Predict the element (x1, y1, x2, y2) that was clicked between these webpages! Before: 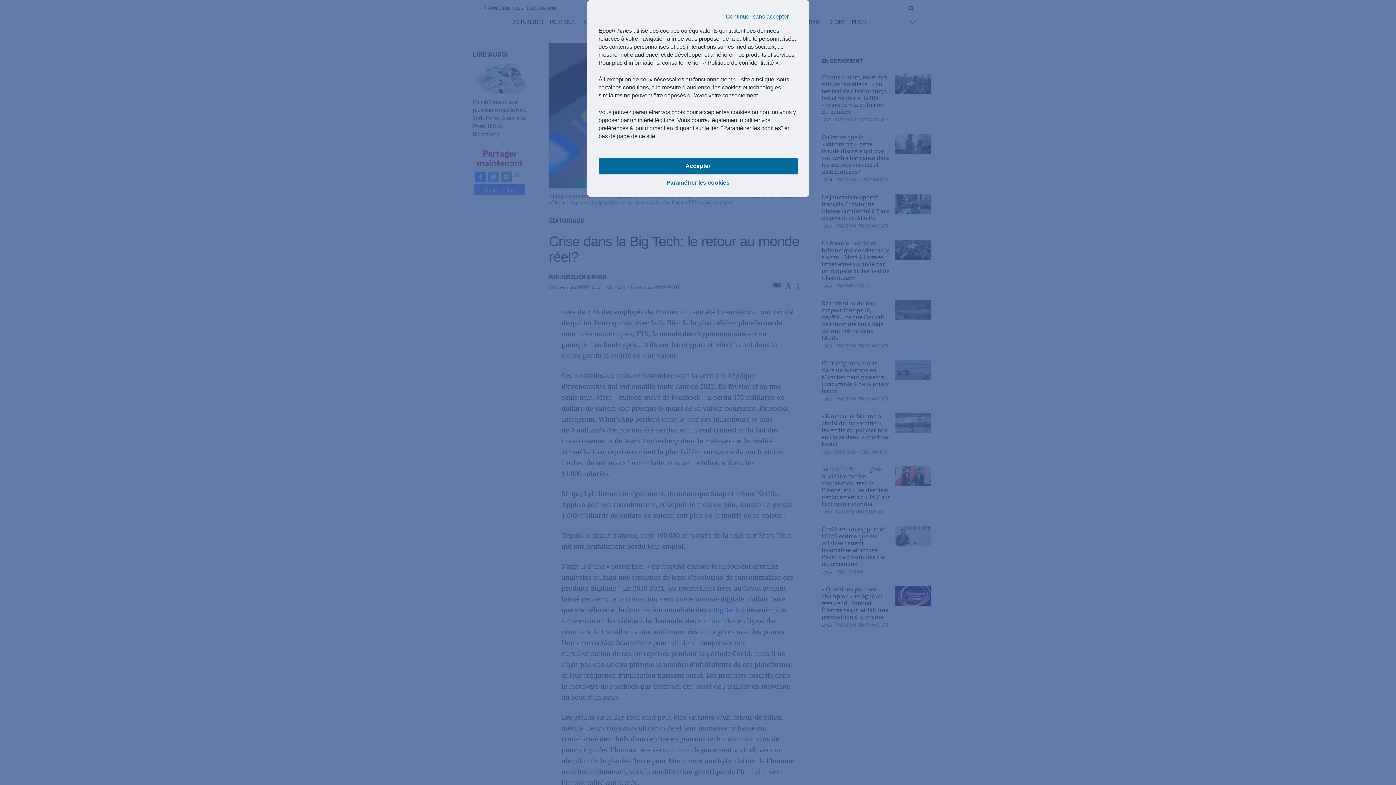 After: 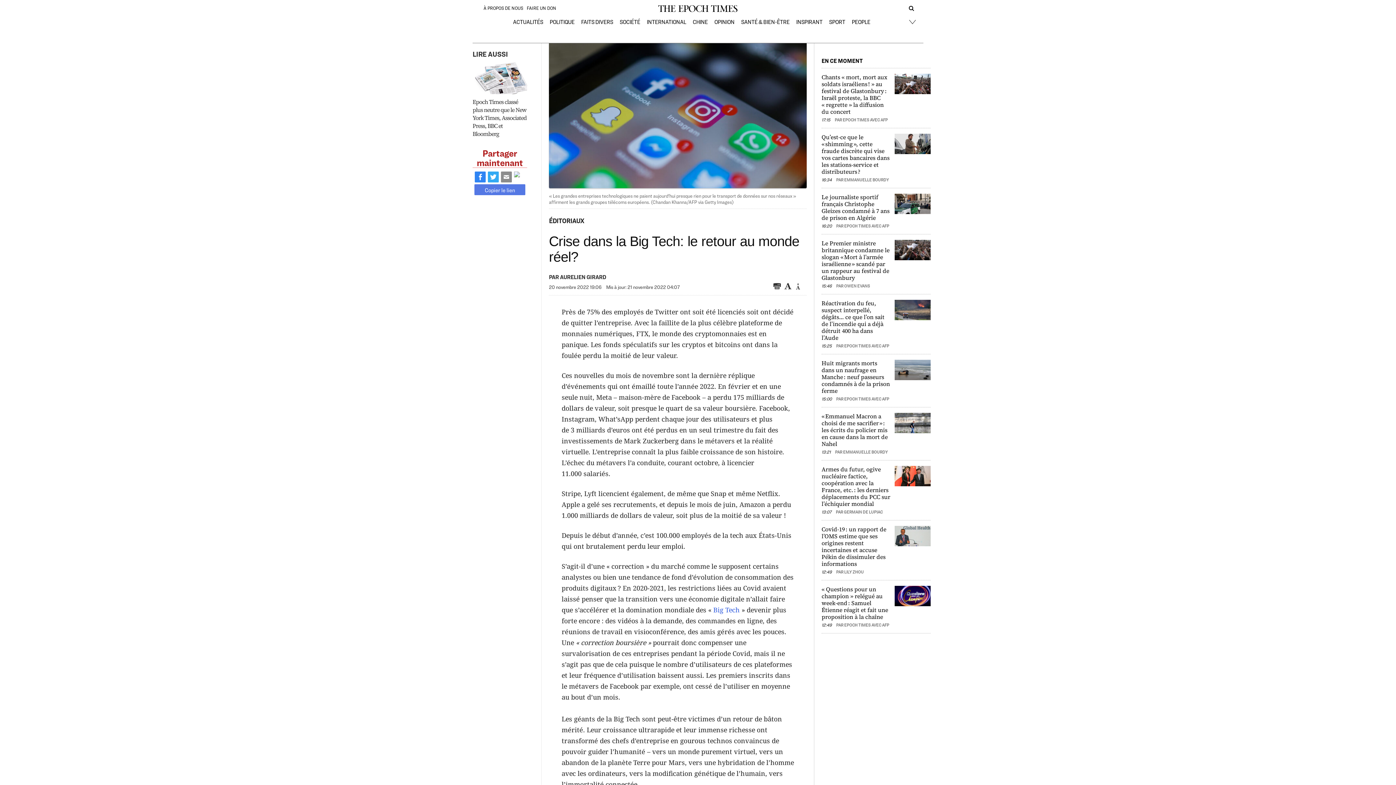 Action: bbox: (598, 157, 797, 174) label: Accepter